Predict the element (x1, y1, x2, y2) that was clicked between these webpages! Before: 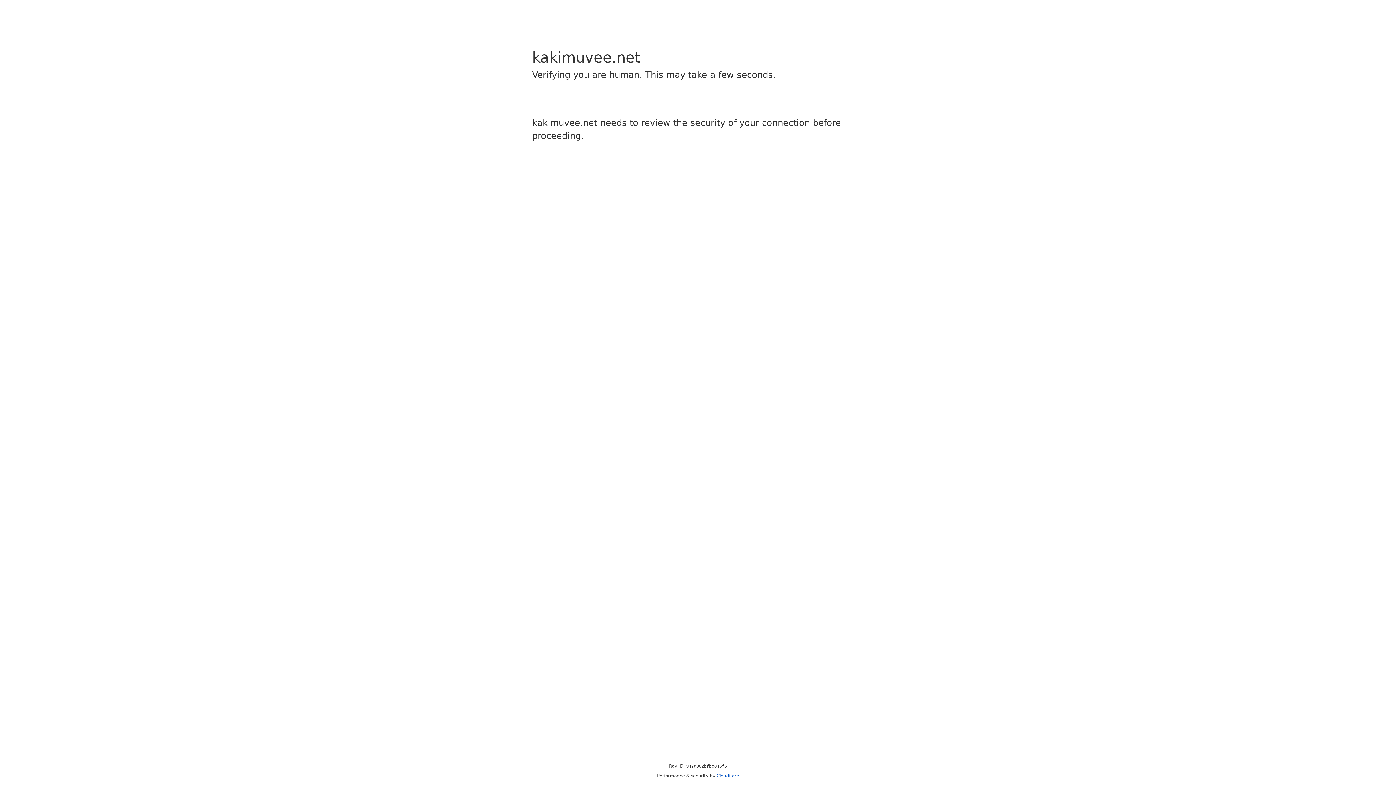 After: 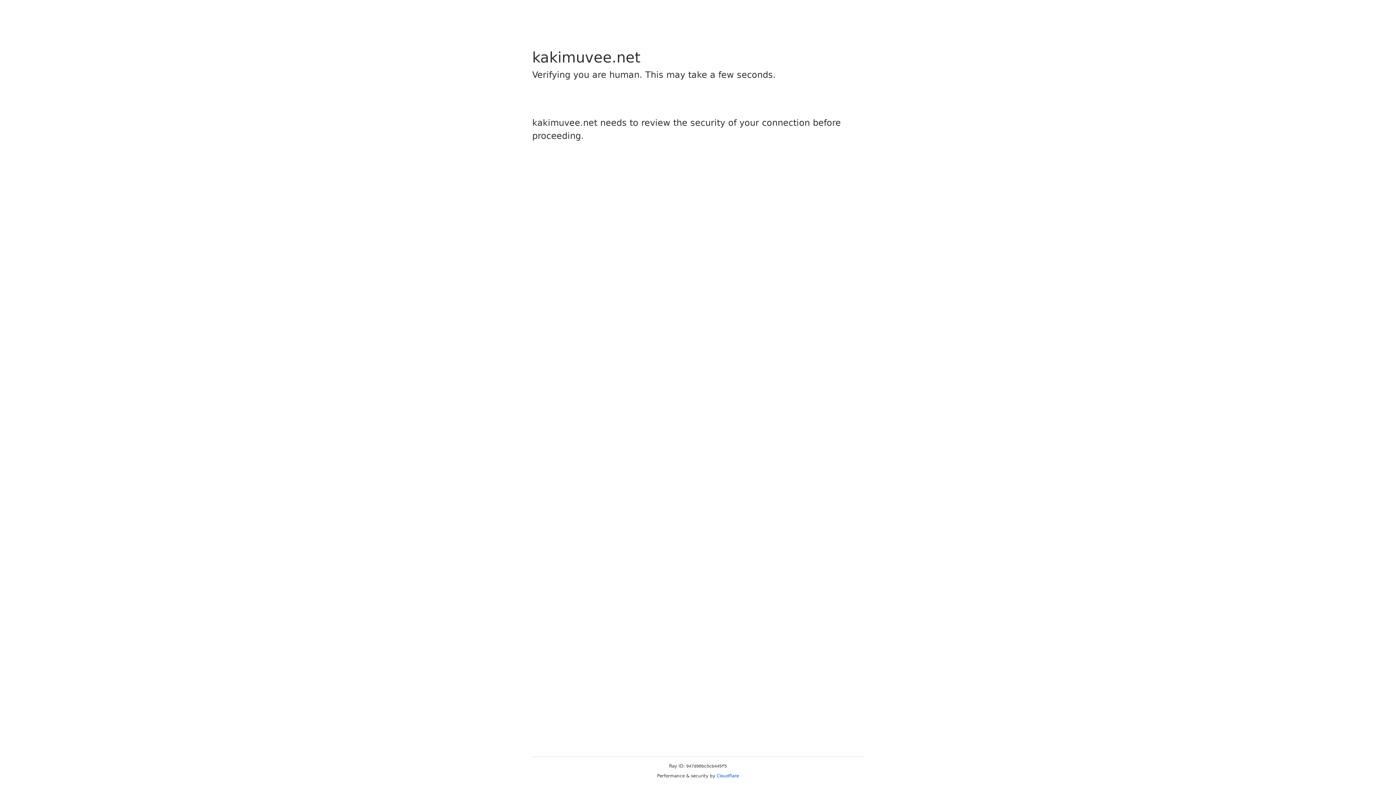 Action: bbox: (716, 773, 739, 778) label: Cloudflare